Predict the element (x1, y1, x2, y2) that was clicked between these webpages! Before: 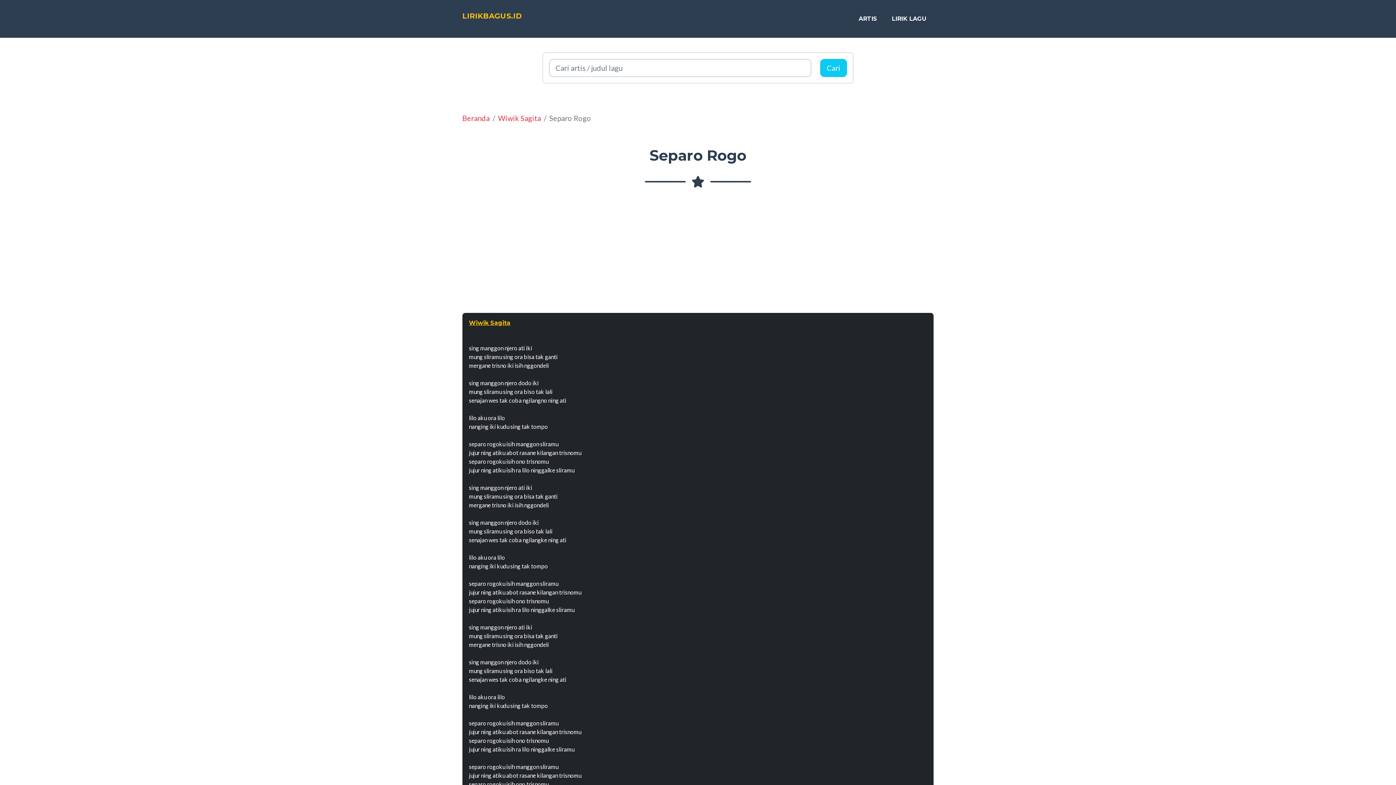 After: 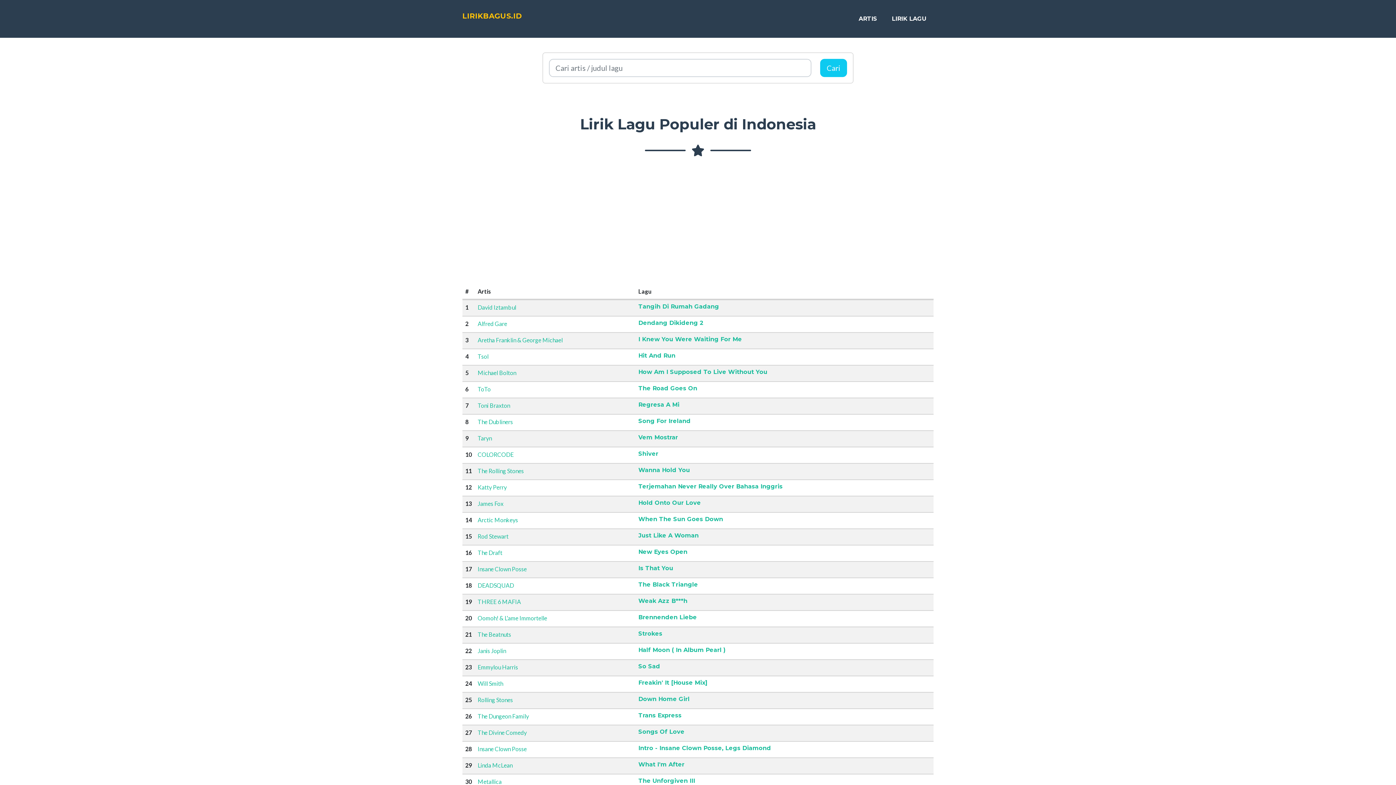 Action: bbox: (462, 113, 489, 122) label: Beranda